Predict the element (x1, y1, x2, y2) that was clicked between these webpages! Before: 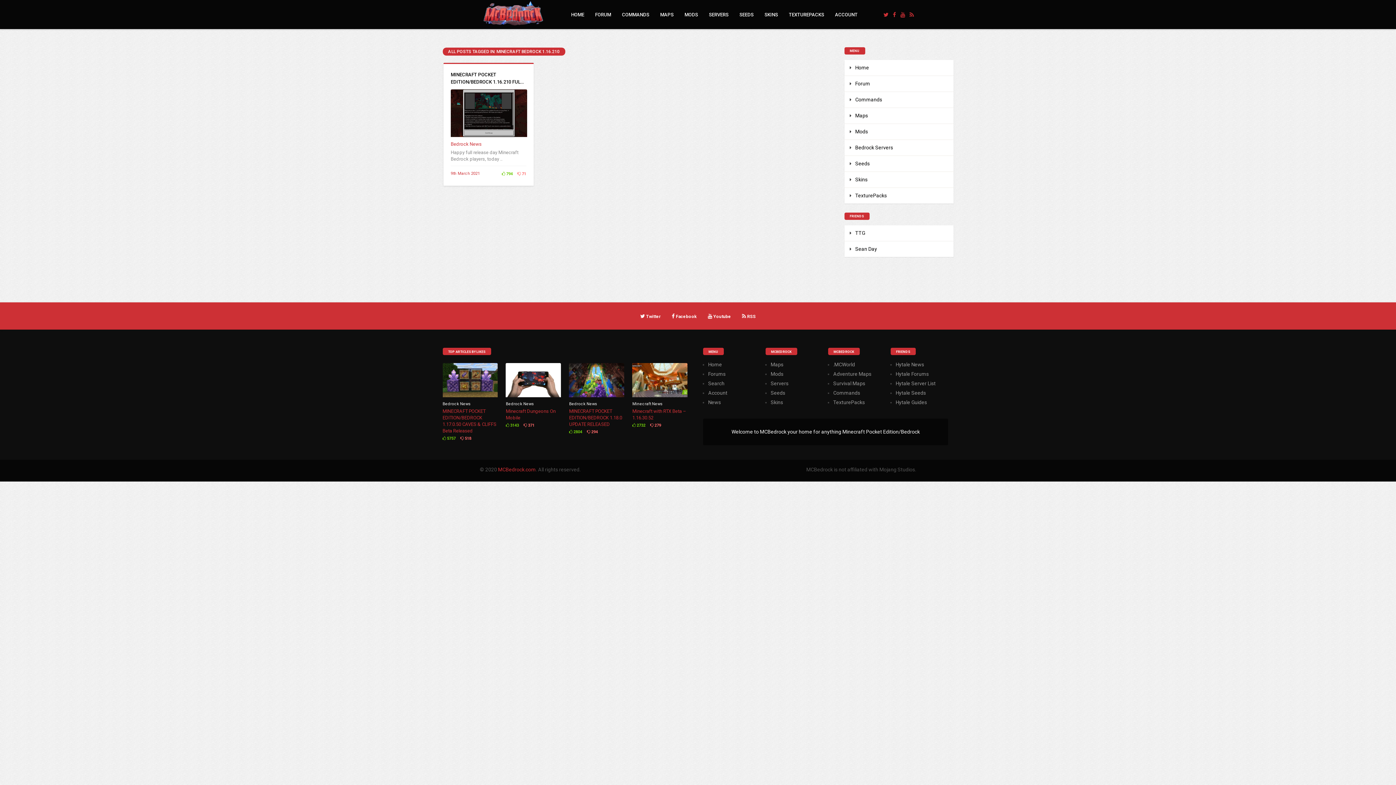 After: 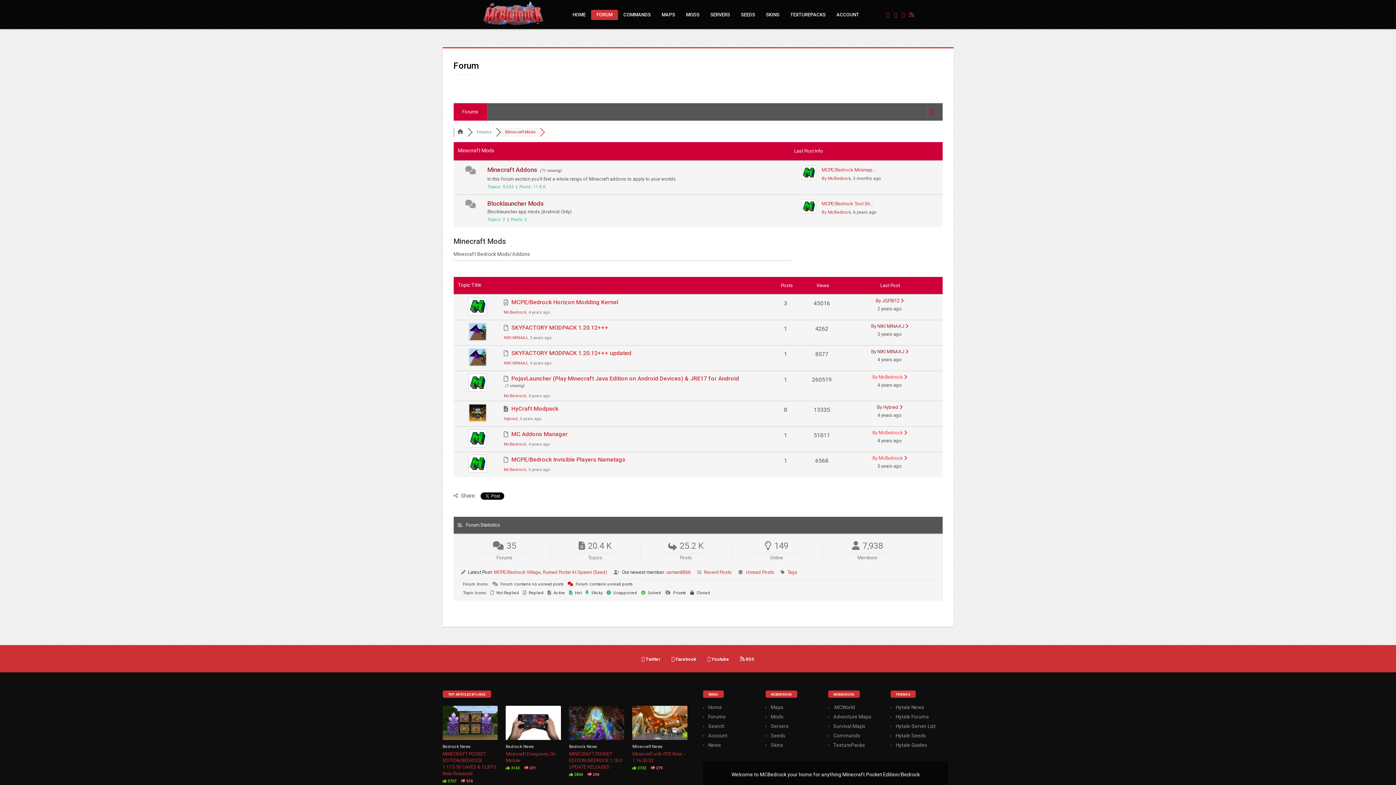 Action: label: Mods bbox: (855, 128, 868, 134)